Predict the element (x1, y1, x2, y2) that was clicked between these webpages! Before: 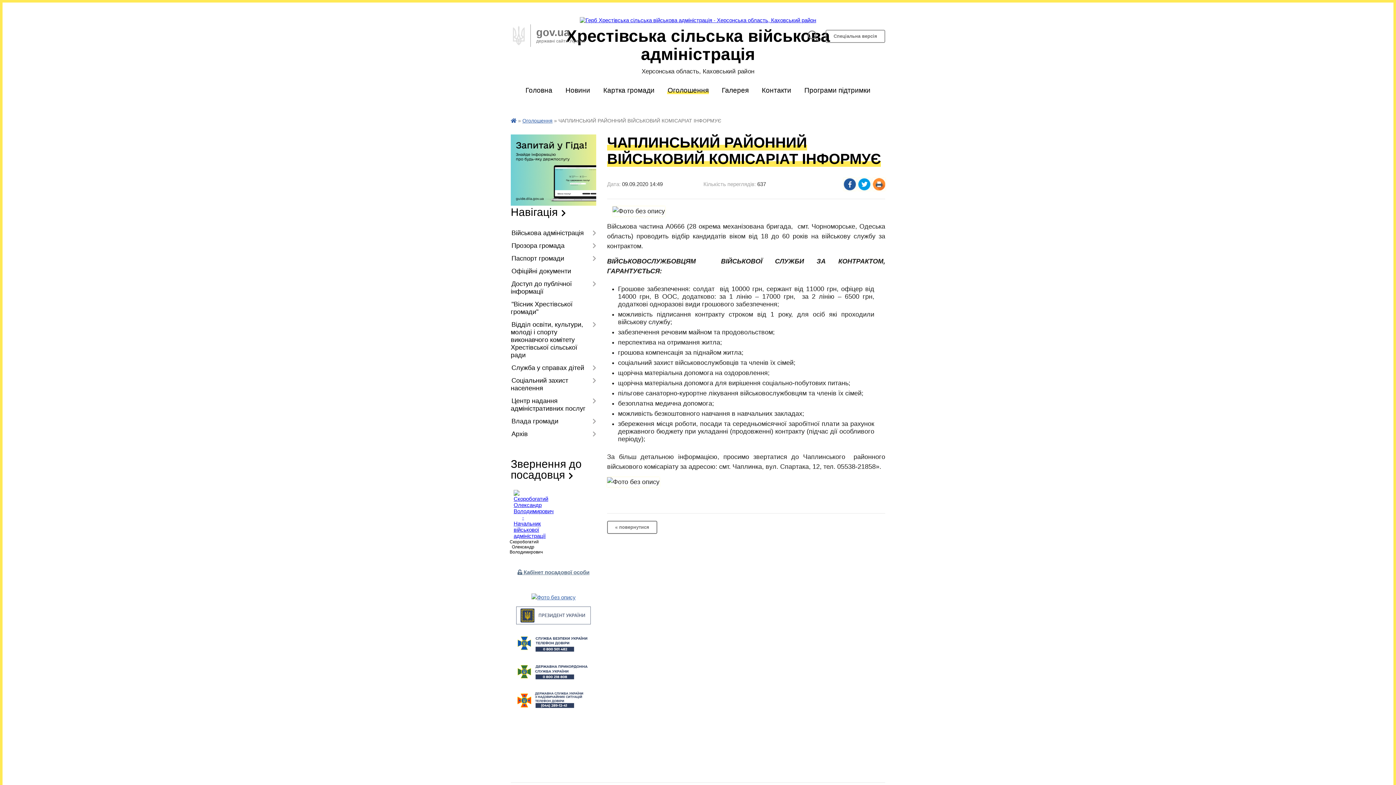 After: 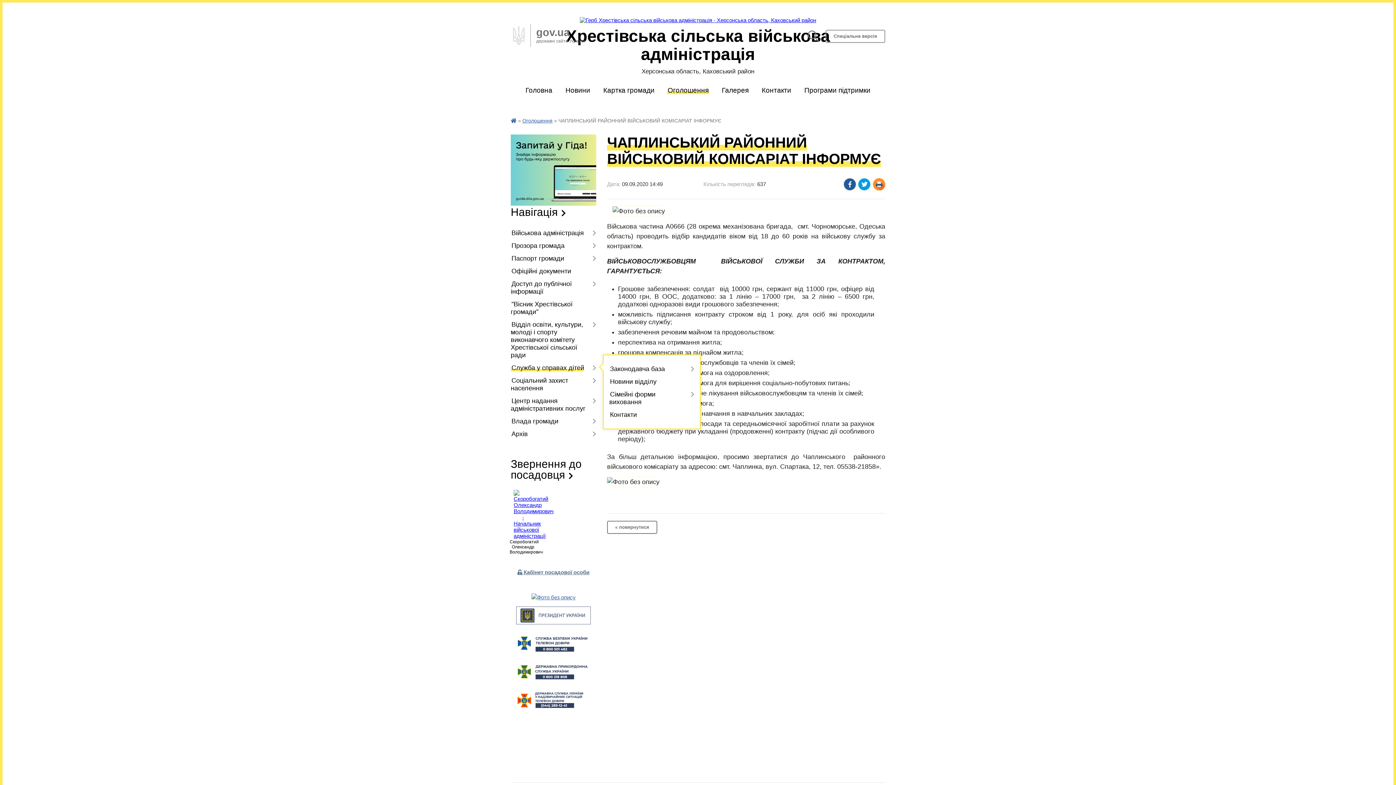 Action: label: Служба у справах дітей bbox: (510, 361, 596, 374)